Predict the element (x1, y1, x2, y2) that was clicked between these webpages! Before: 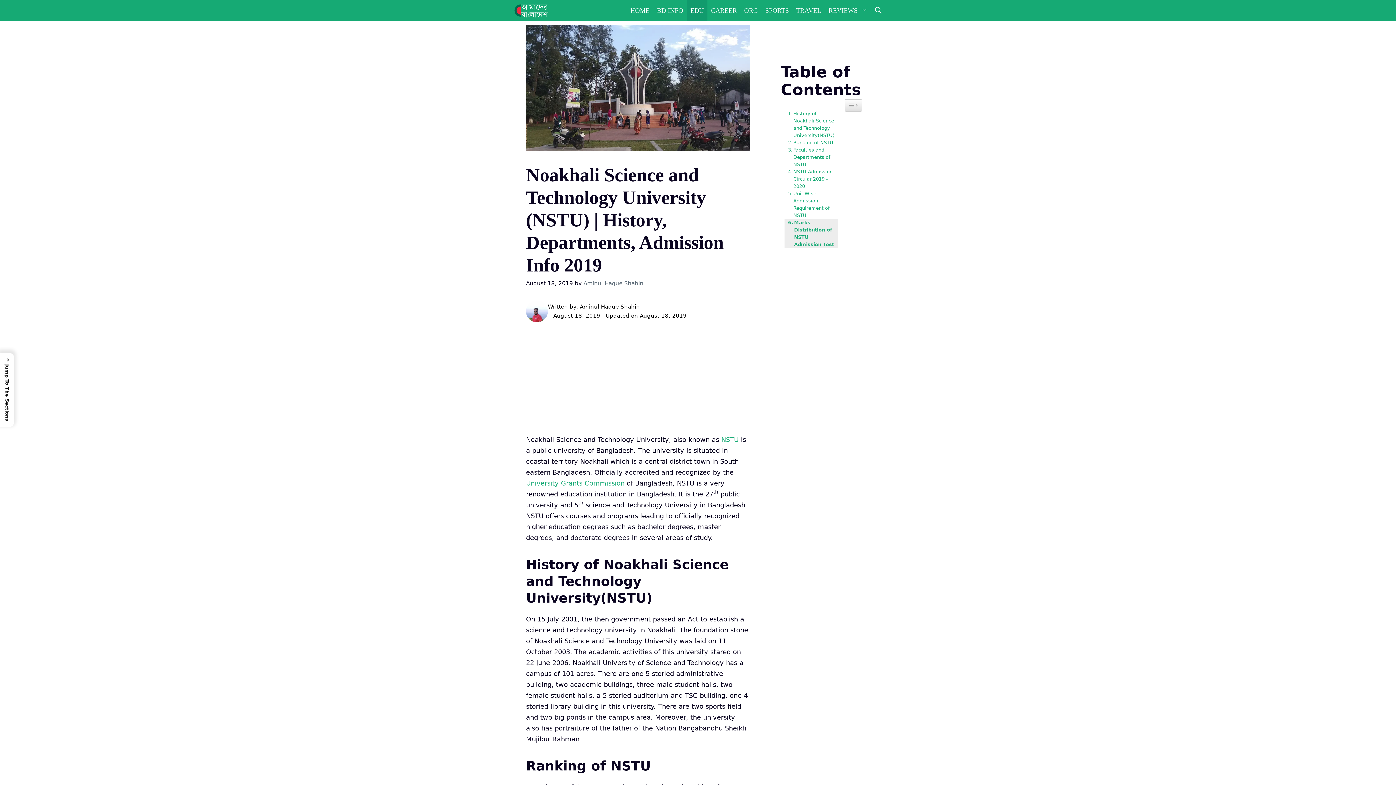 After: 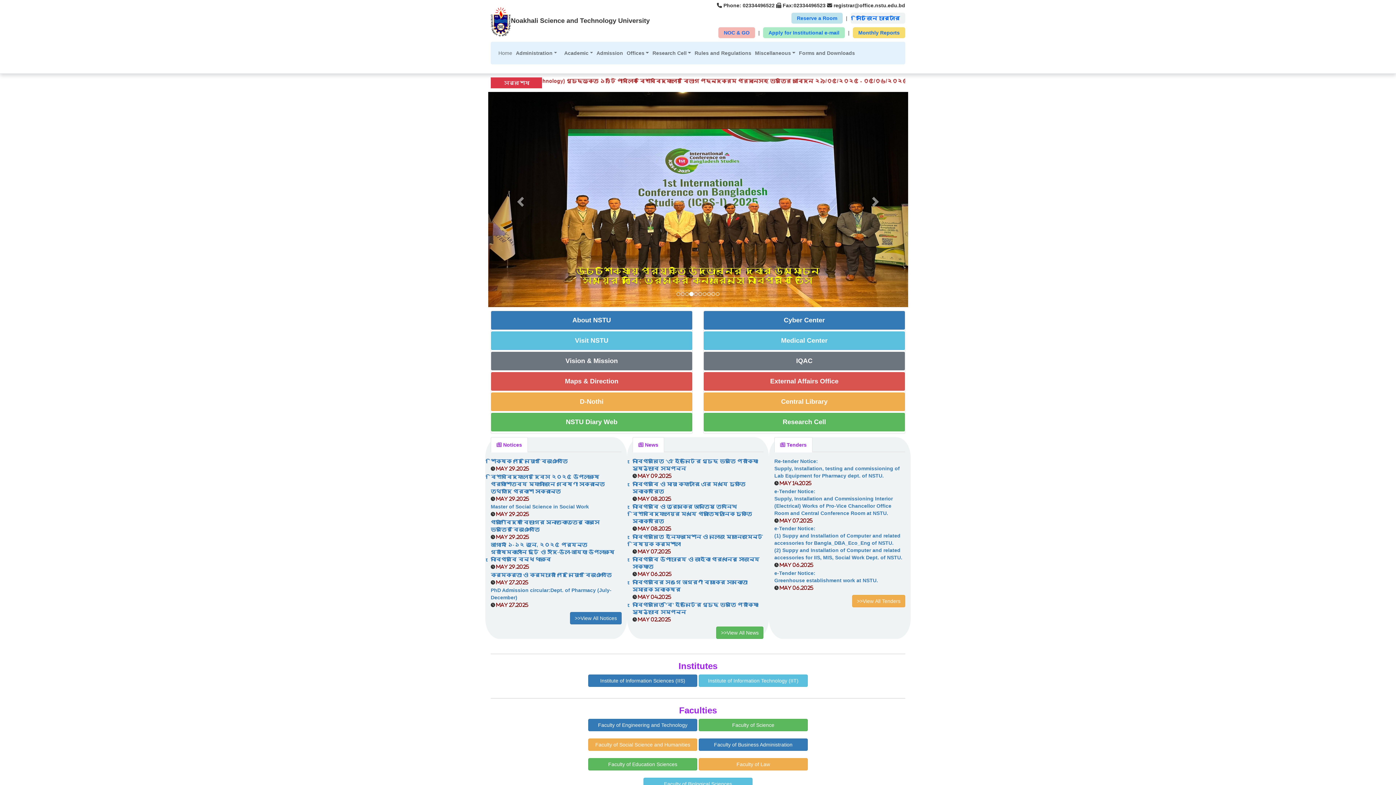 Action: bbox: (721, 435, 738, 443) label: NSTU